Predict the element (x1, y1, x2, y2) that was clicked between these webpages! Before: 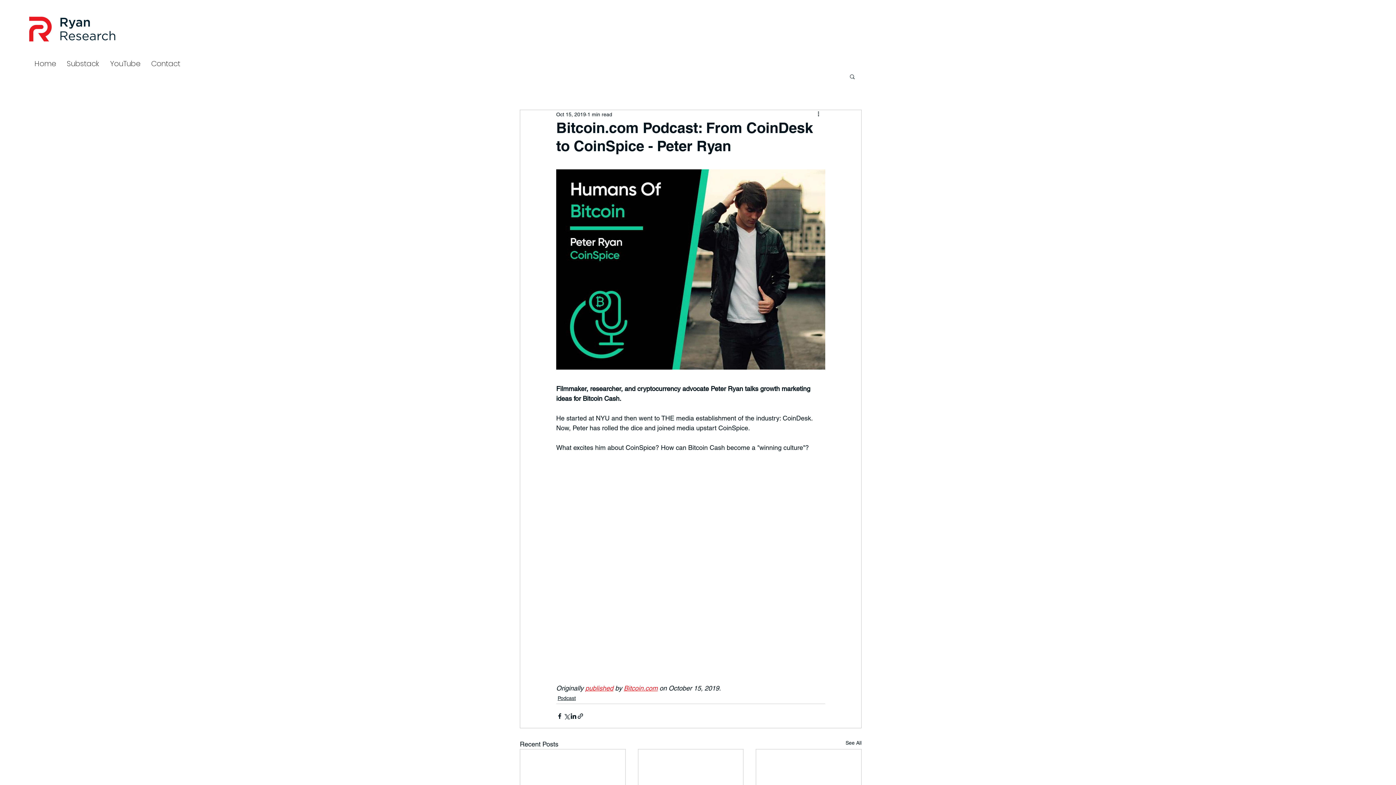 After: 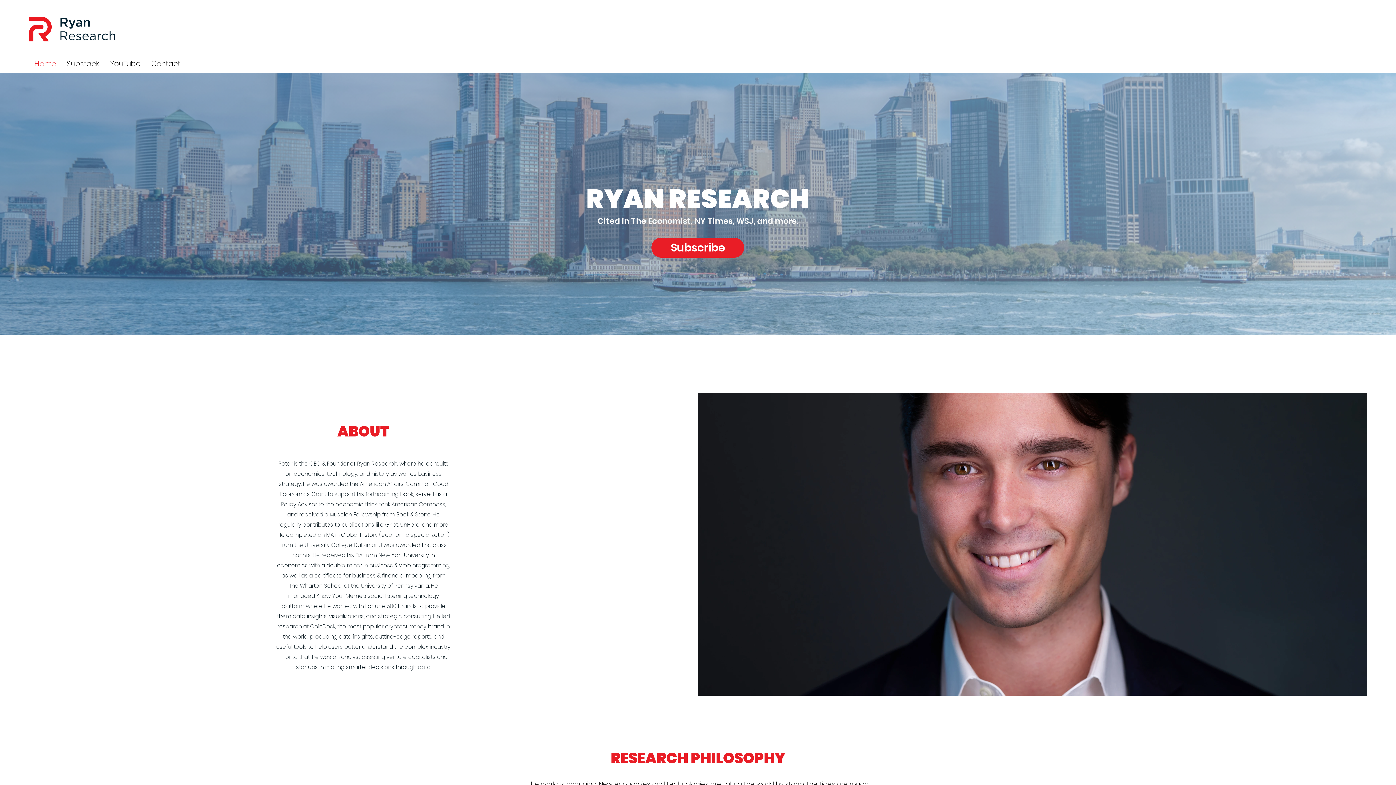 Action: bbox: (29, 14, 115, 43)